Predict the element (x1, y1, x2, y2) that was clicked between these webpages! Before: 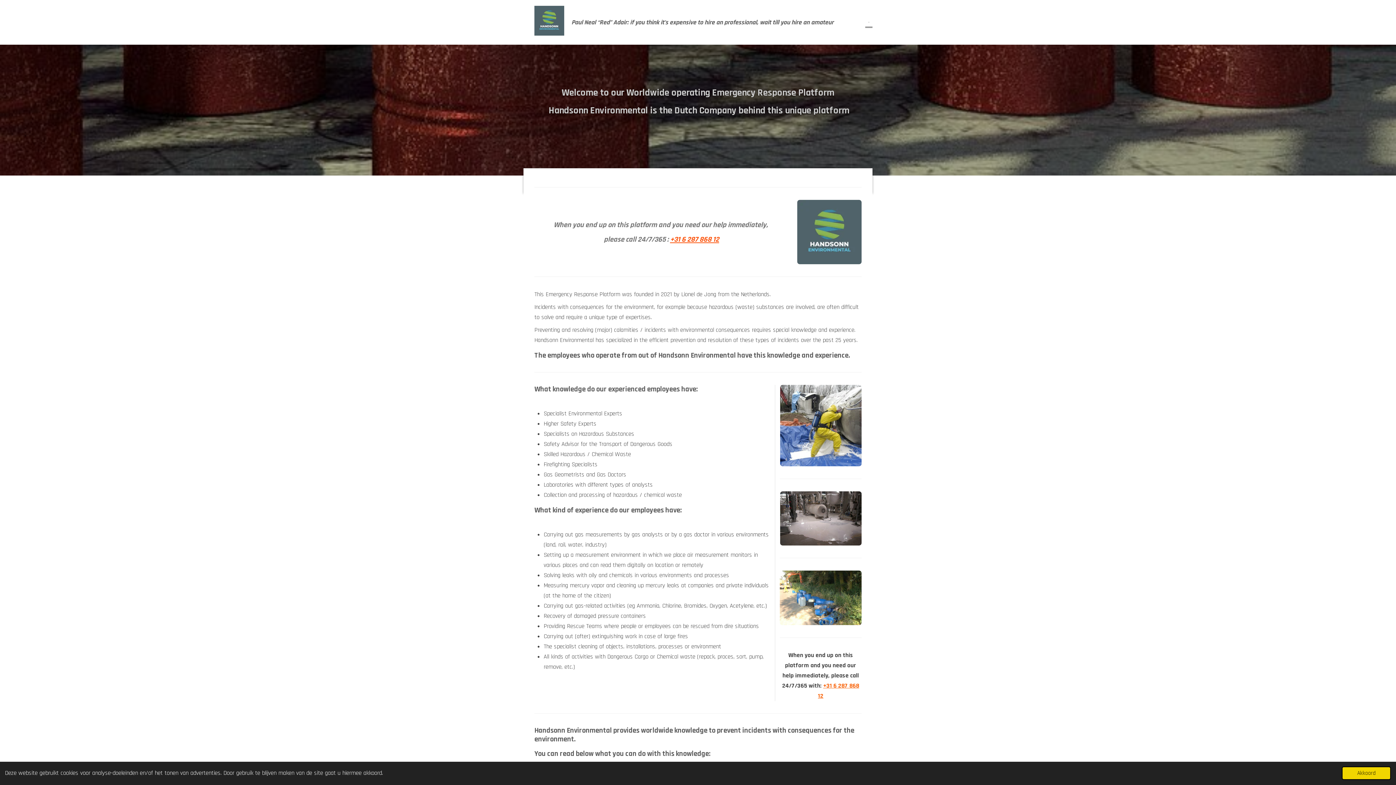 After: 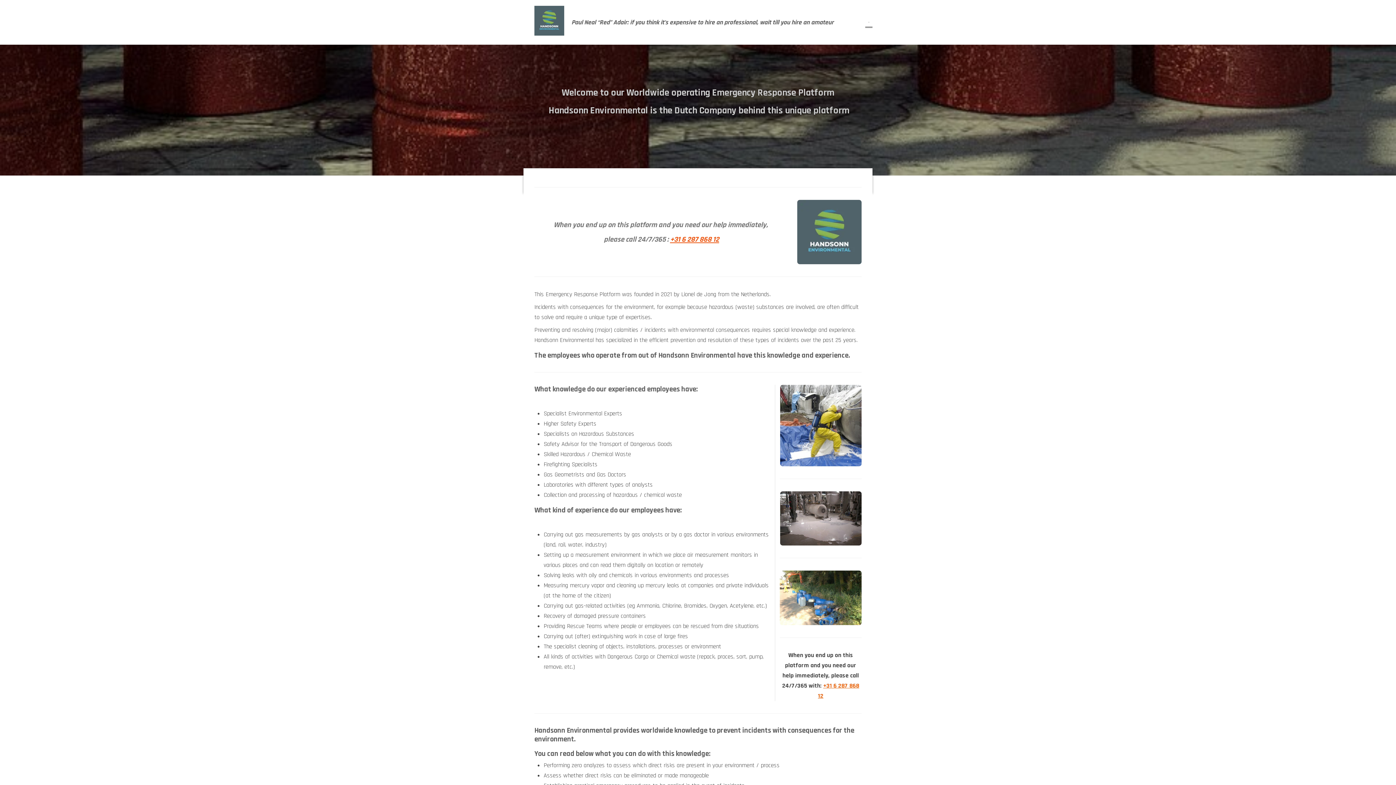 Action: bbox: (1342, 767, 1391, 780) label: dismiss cookie message